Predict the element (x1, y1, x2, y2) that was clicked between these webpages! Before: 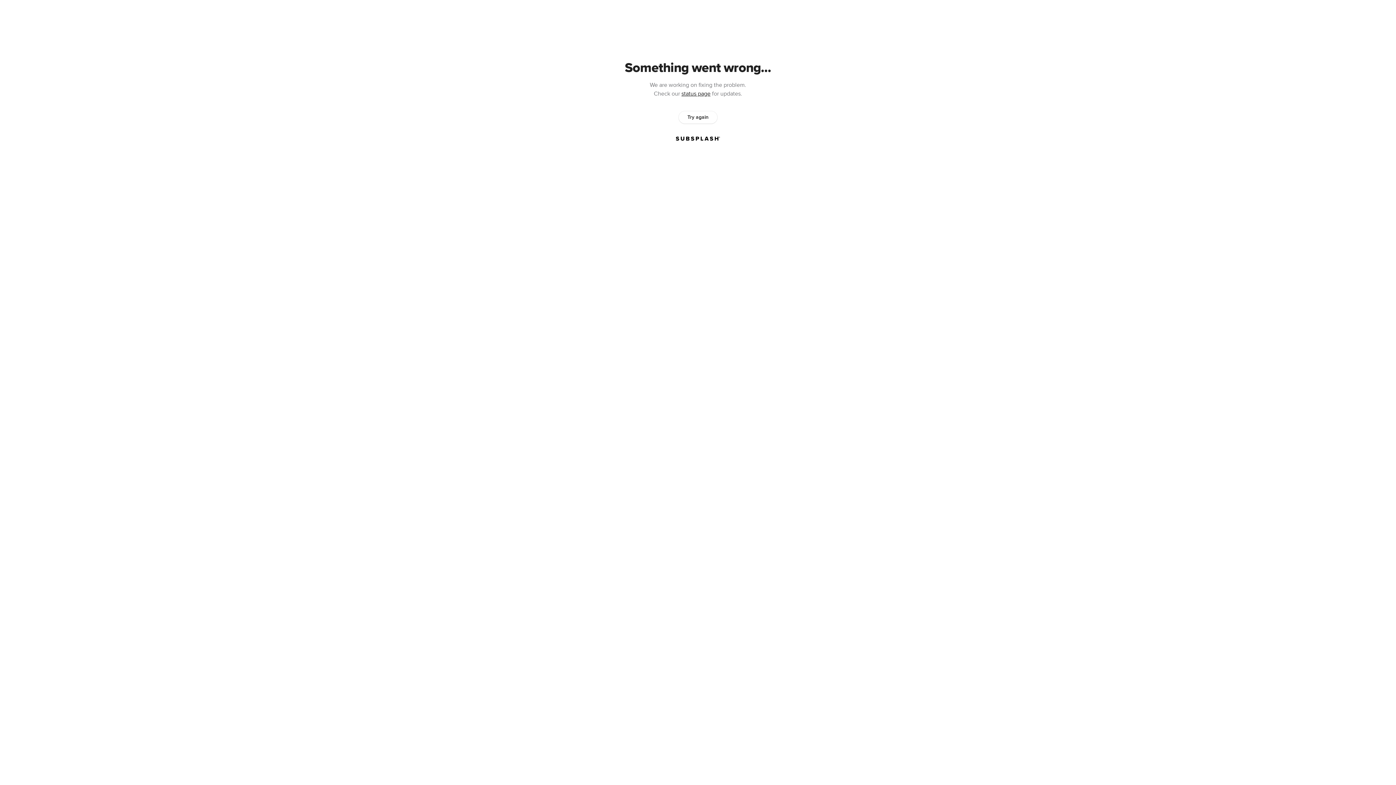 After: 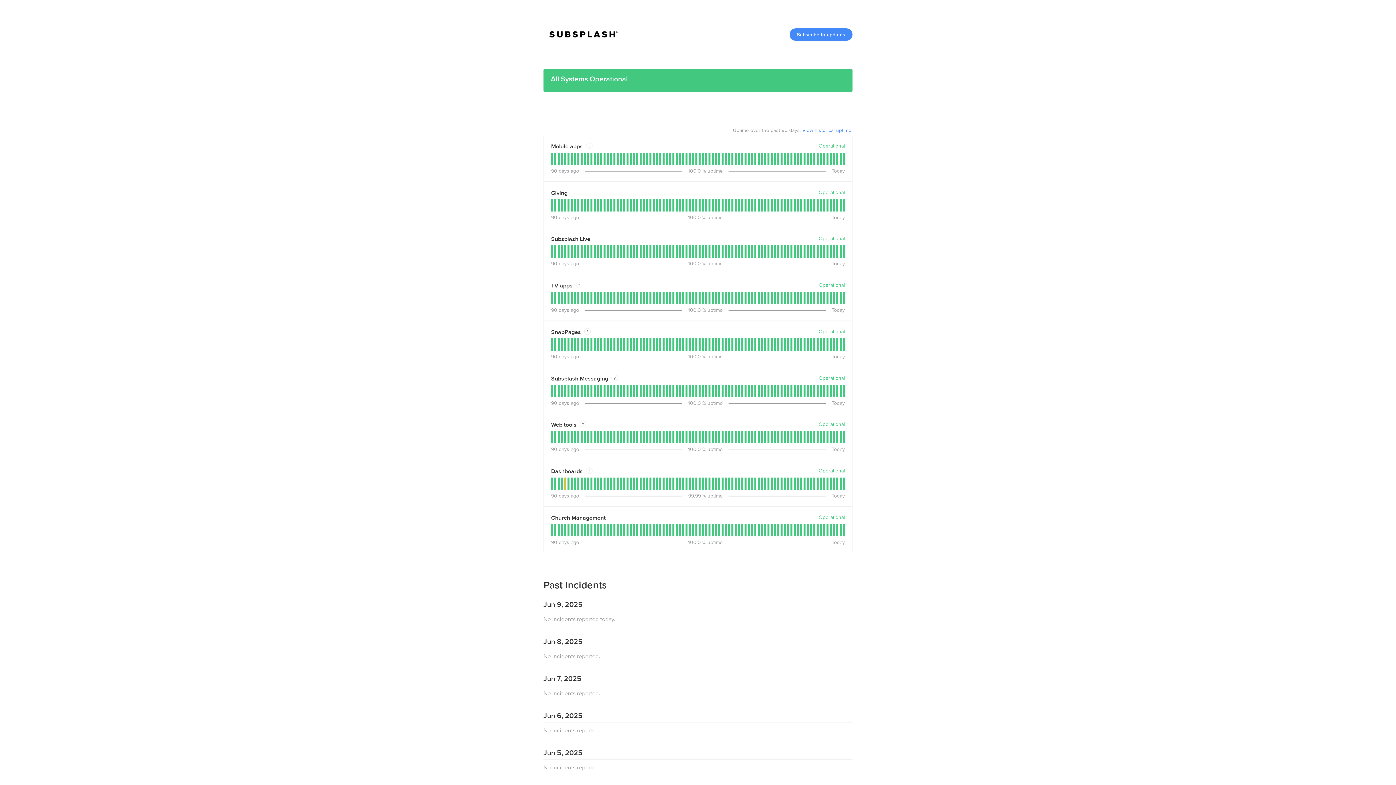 Action: label: status page bbox: (681, 90, 710, 97)